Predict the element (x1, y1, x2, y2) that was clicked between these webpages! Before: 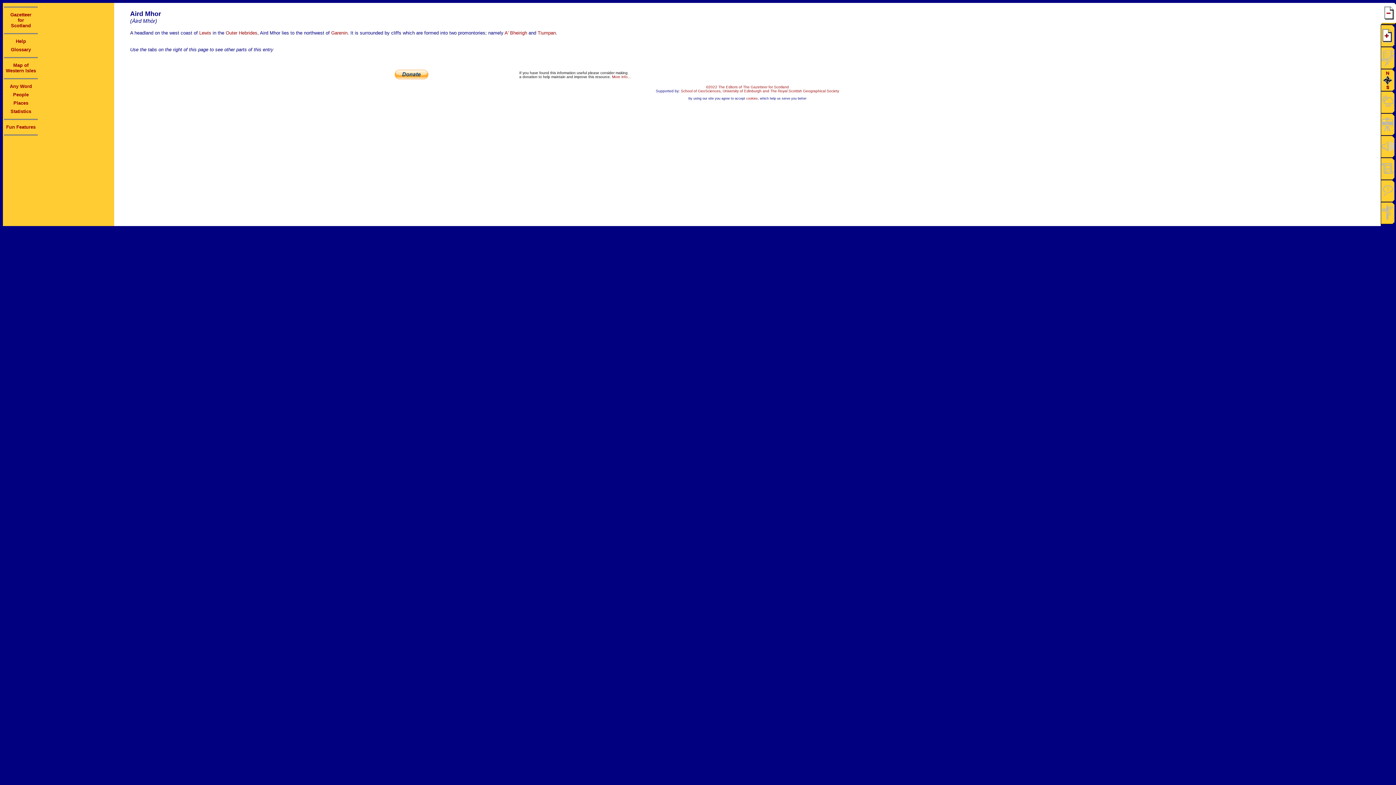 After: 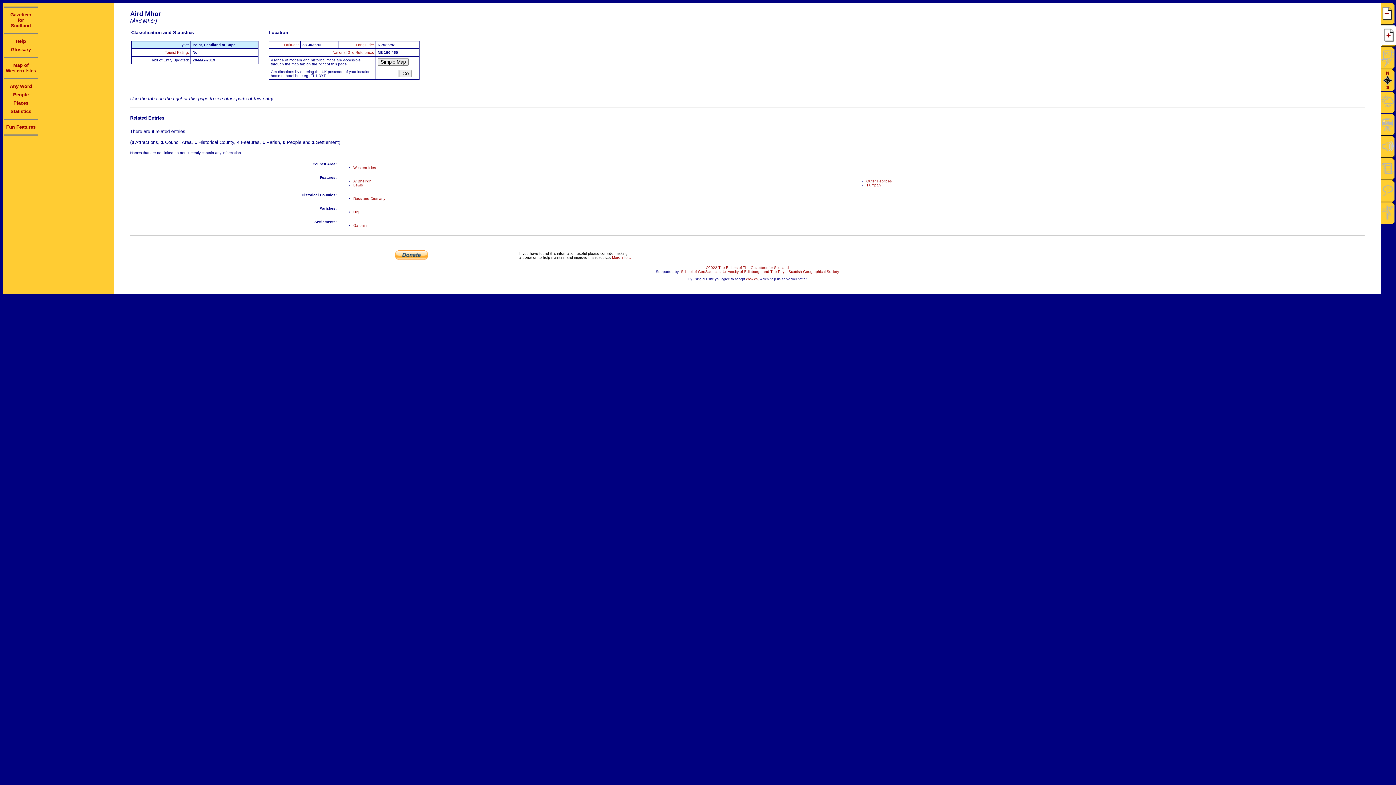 Action: bbox: (1382, 41, 1394, 47)